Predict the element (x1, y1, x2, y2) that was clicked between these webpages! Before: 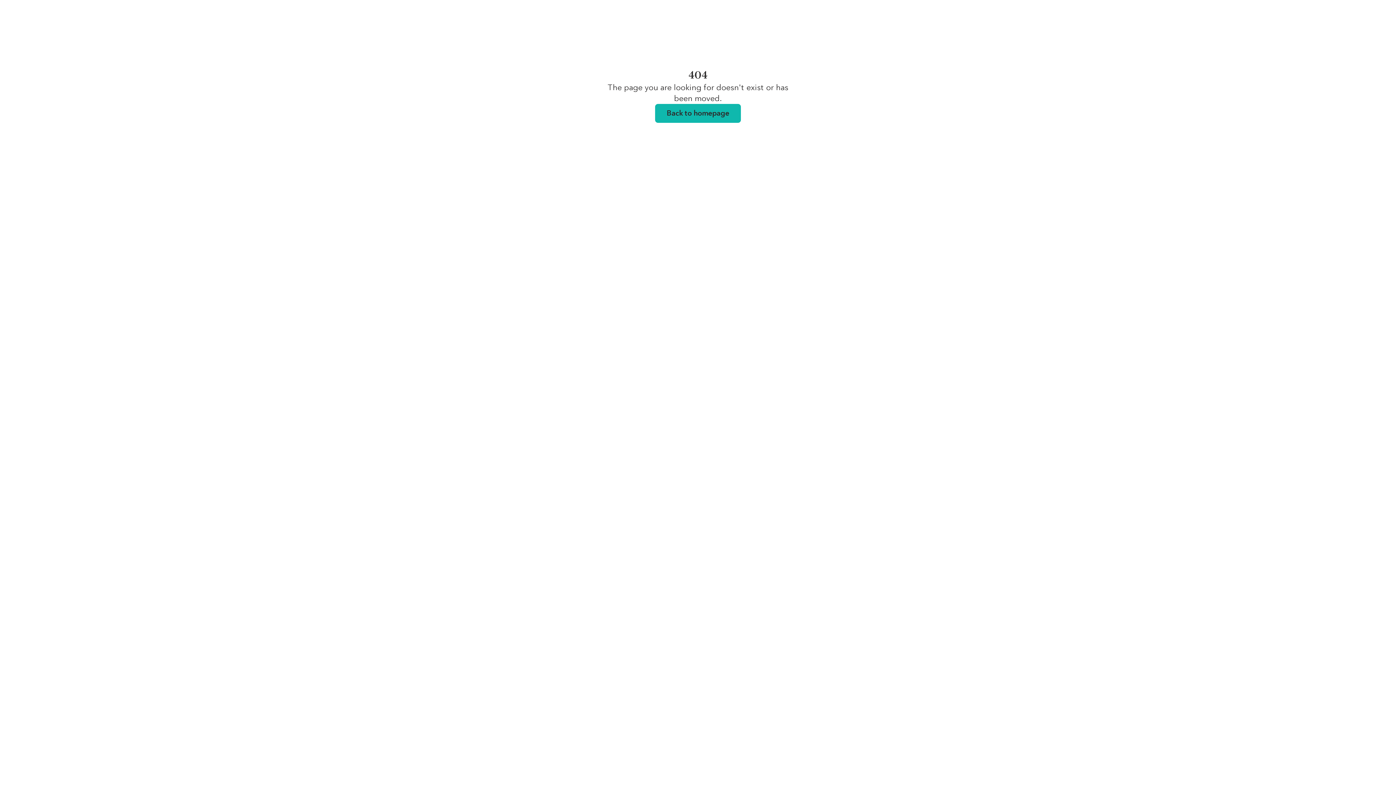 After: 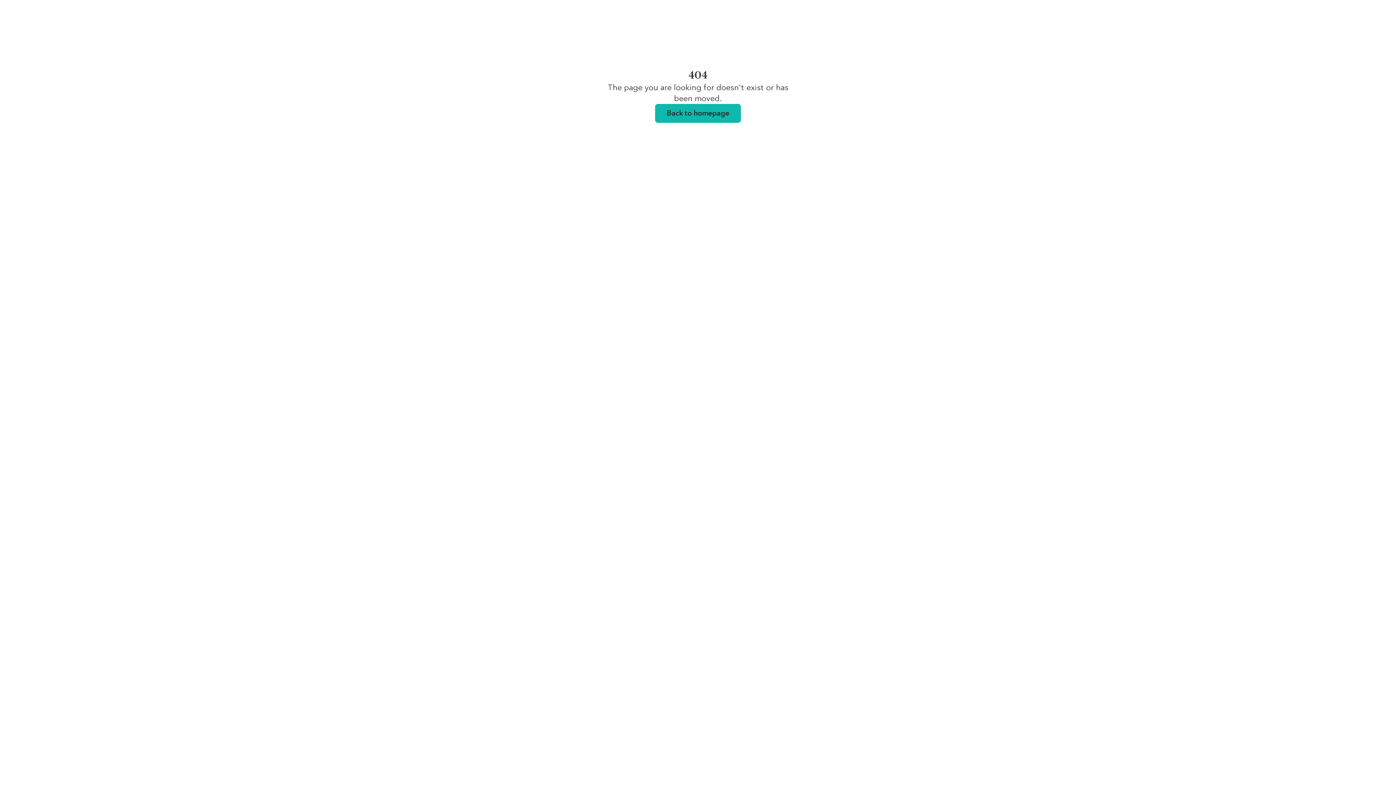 Action: bbox: (655, 104, 741, 122) label: Back to homepage